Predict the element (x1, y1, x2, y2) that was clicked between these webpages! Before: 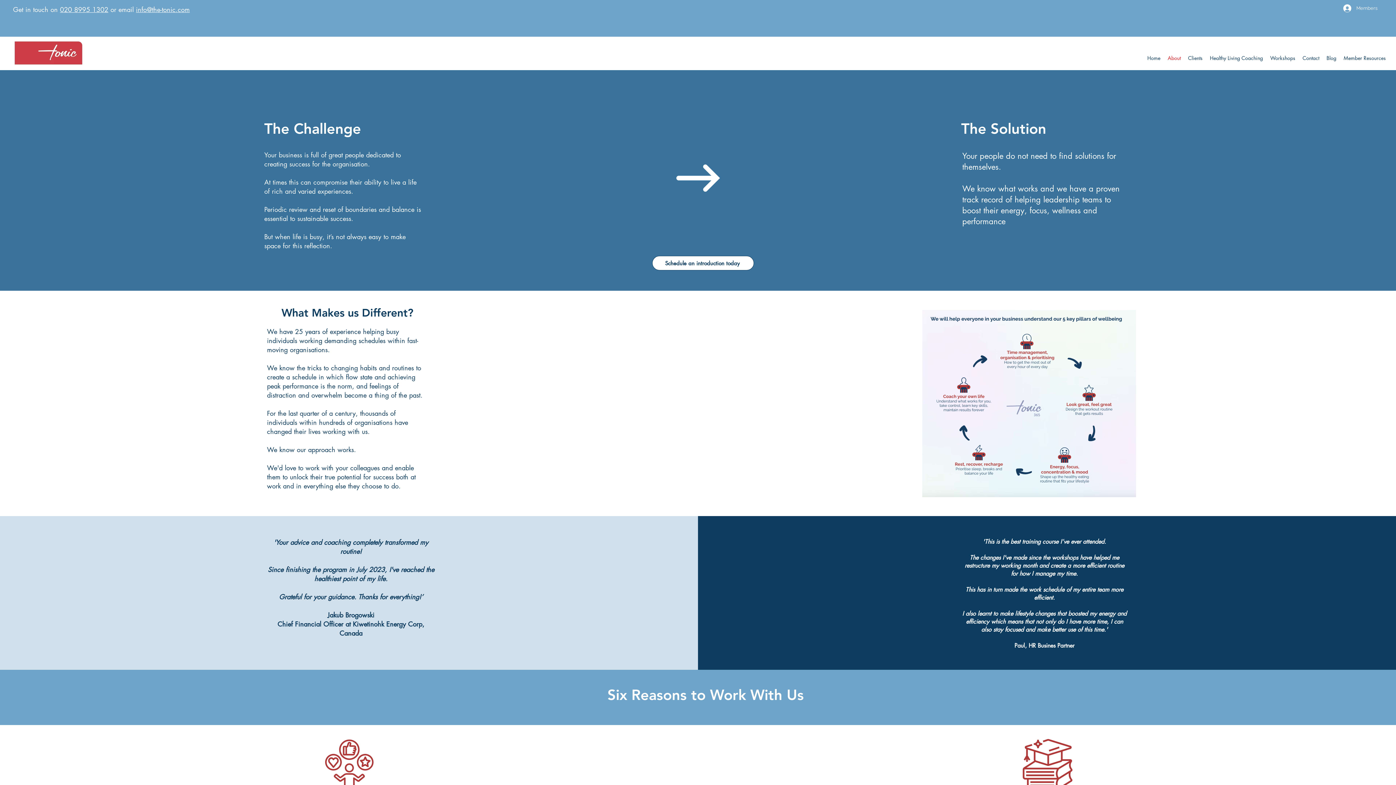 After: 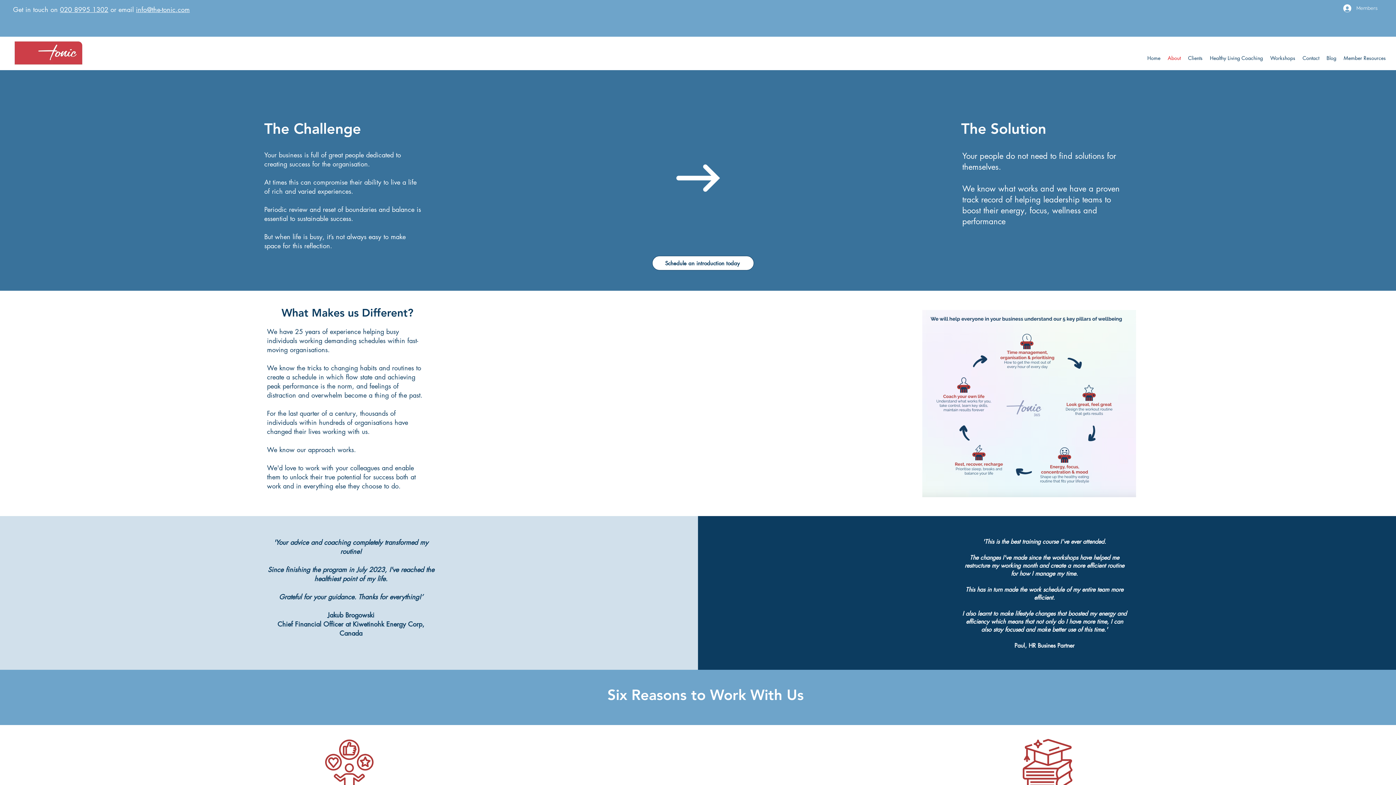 Action: bbox: (1340, 53, 1389, 62) label: Member Resources